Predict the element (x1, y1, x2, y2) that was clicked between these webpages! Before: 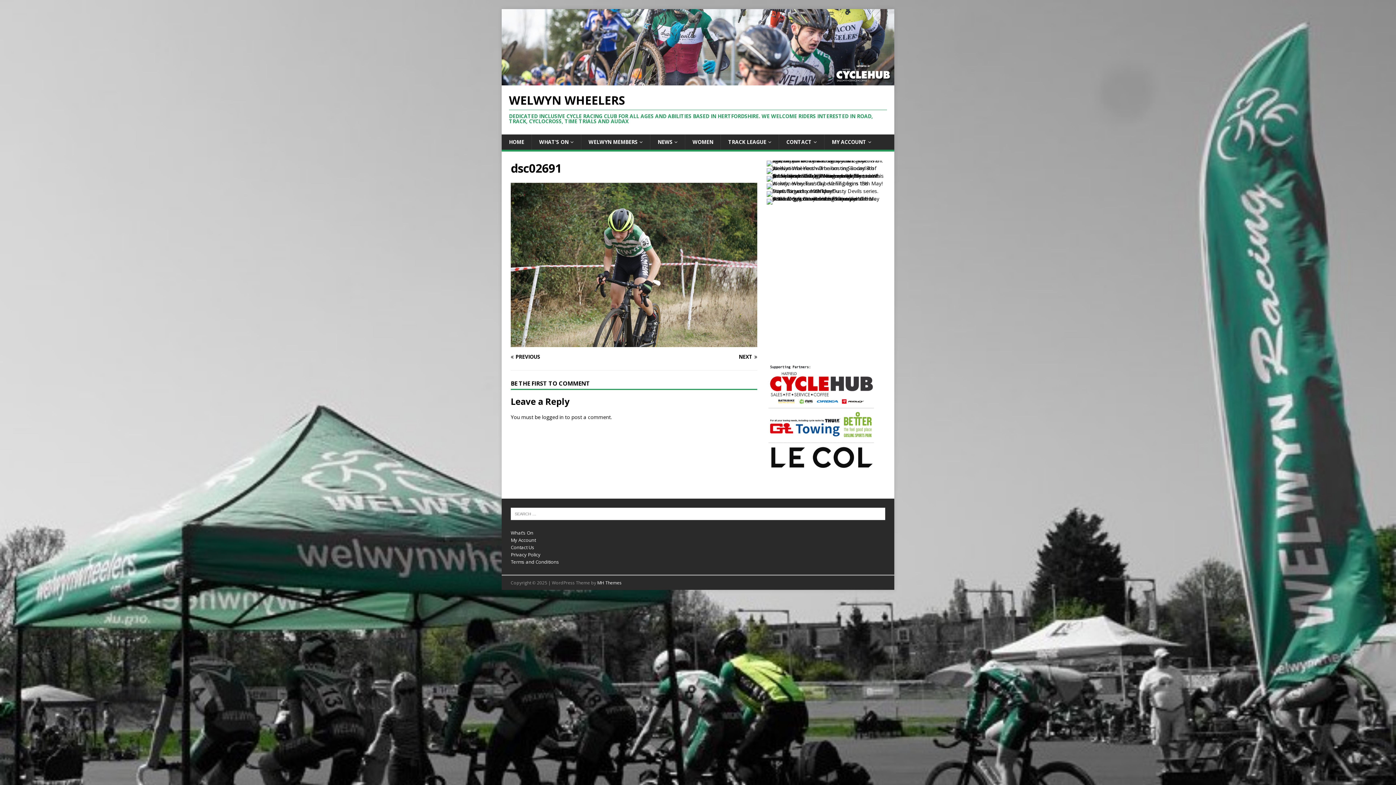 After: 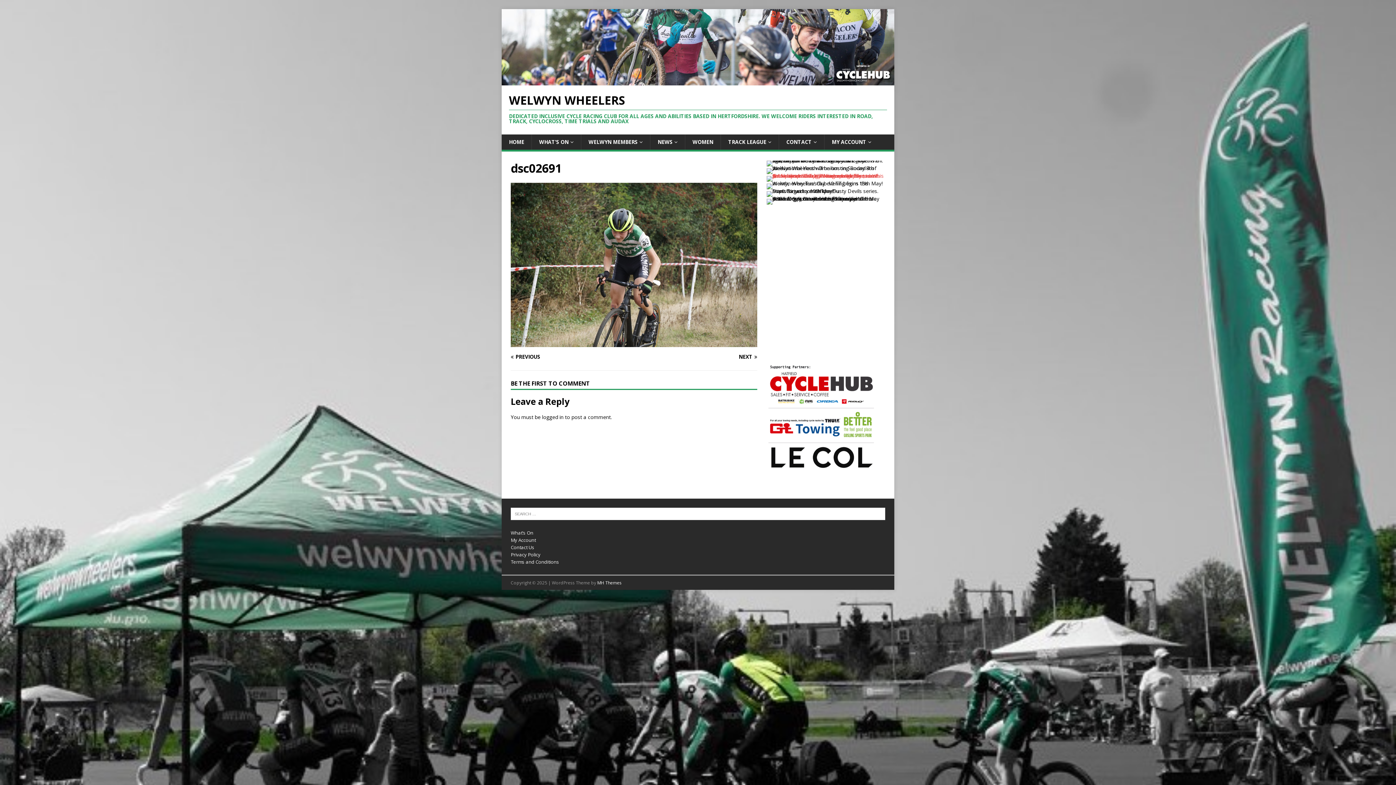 Action: bbox: (766, 175, 885, 181)